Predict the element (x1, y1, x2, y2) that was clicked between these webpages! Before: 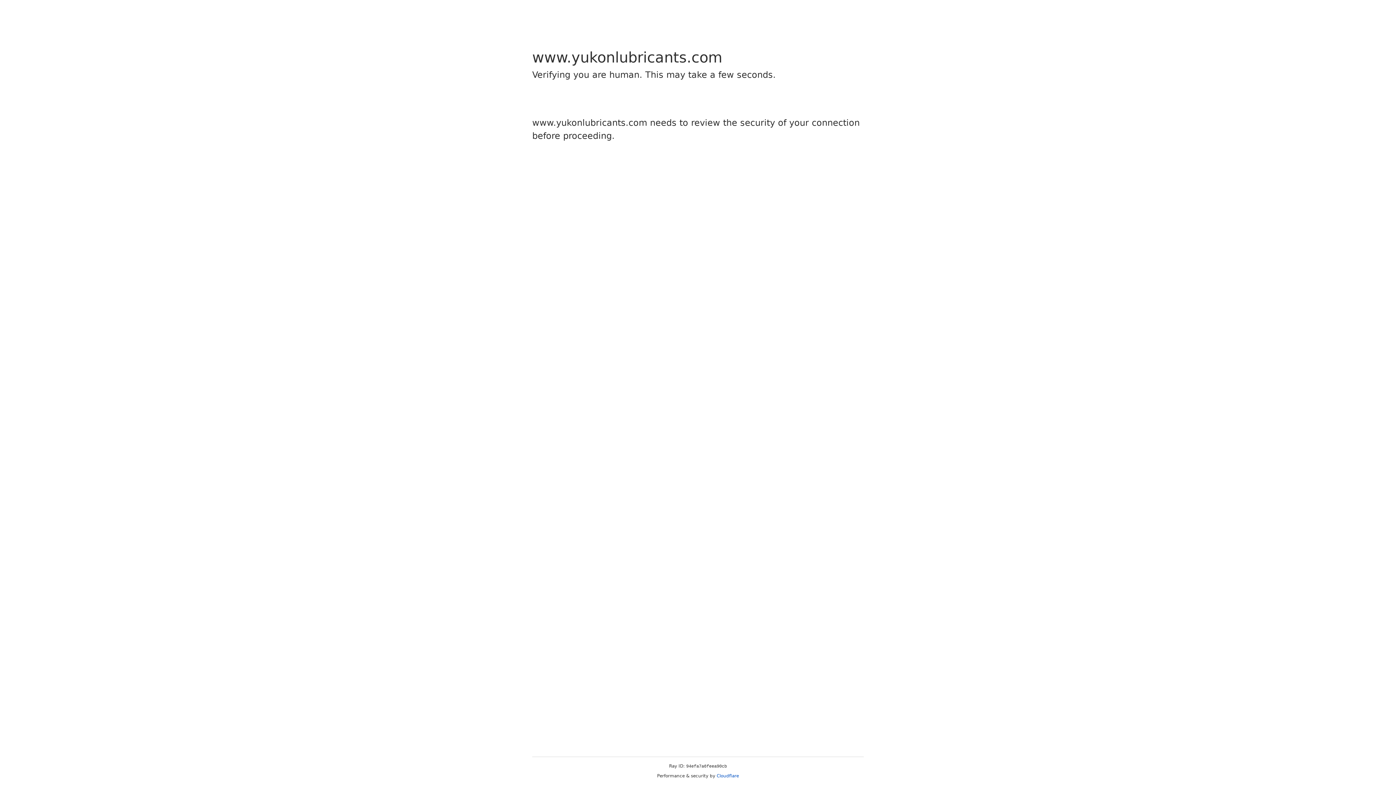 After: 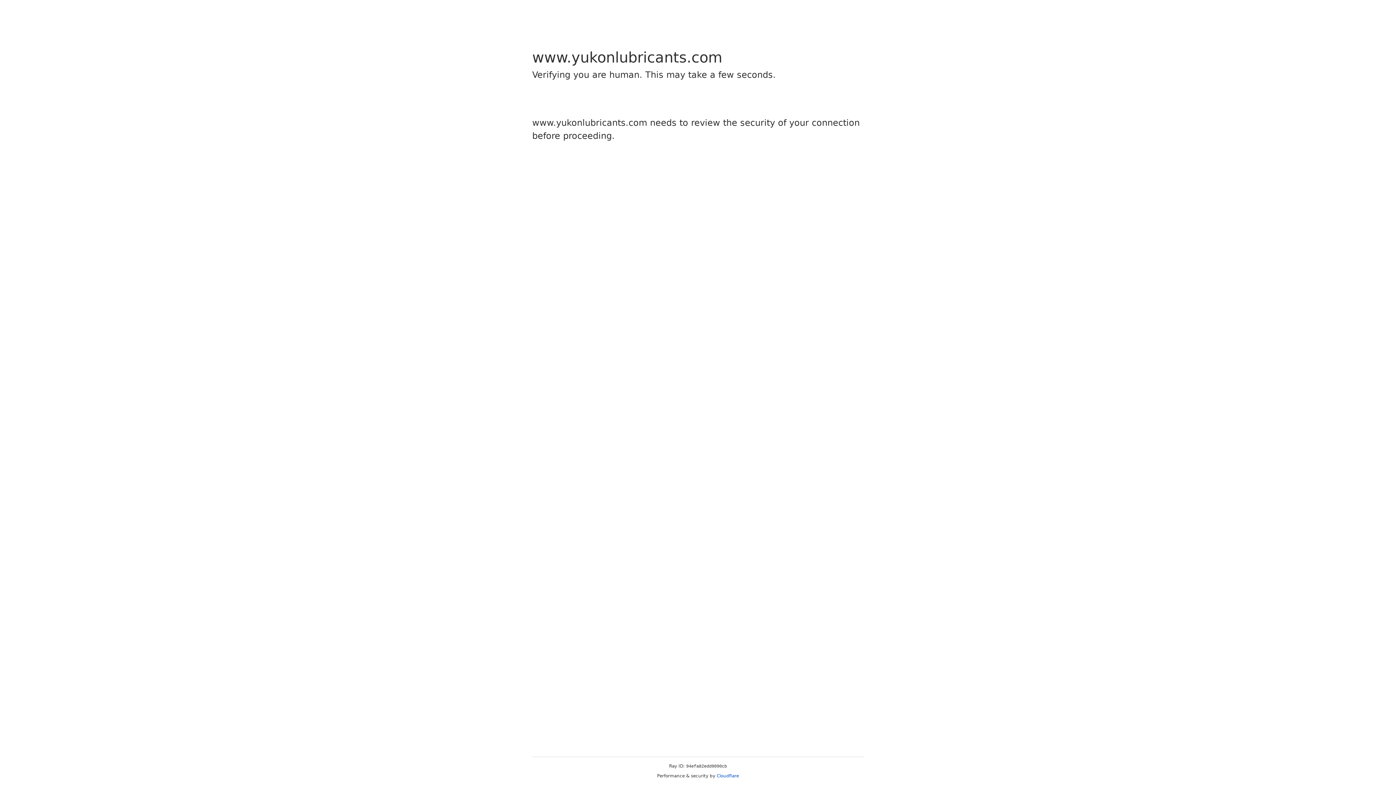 Action: bbox: (716, 773, 739, 778) label: Cloudflare